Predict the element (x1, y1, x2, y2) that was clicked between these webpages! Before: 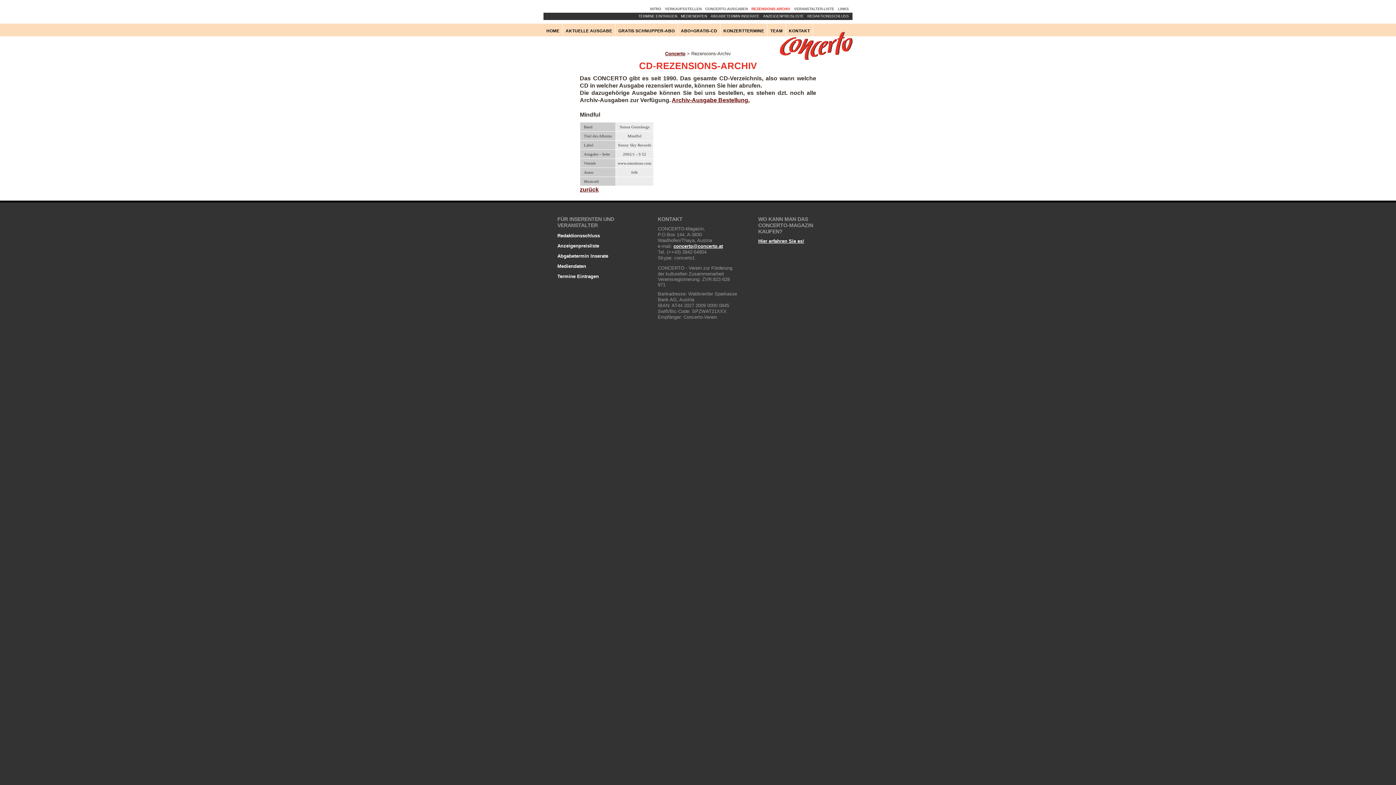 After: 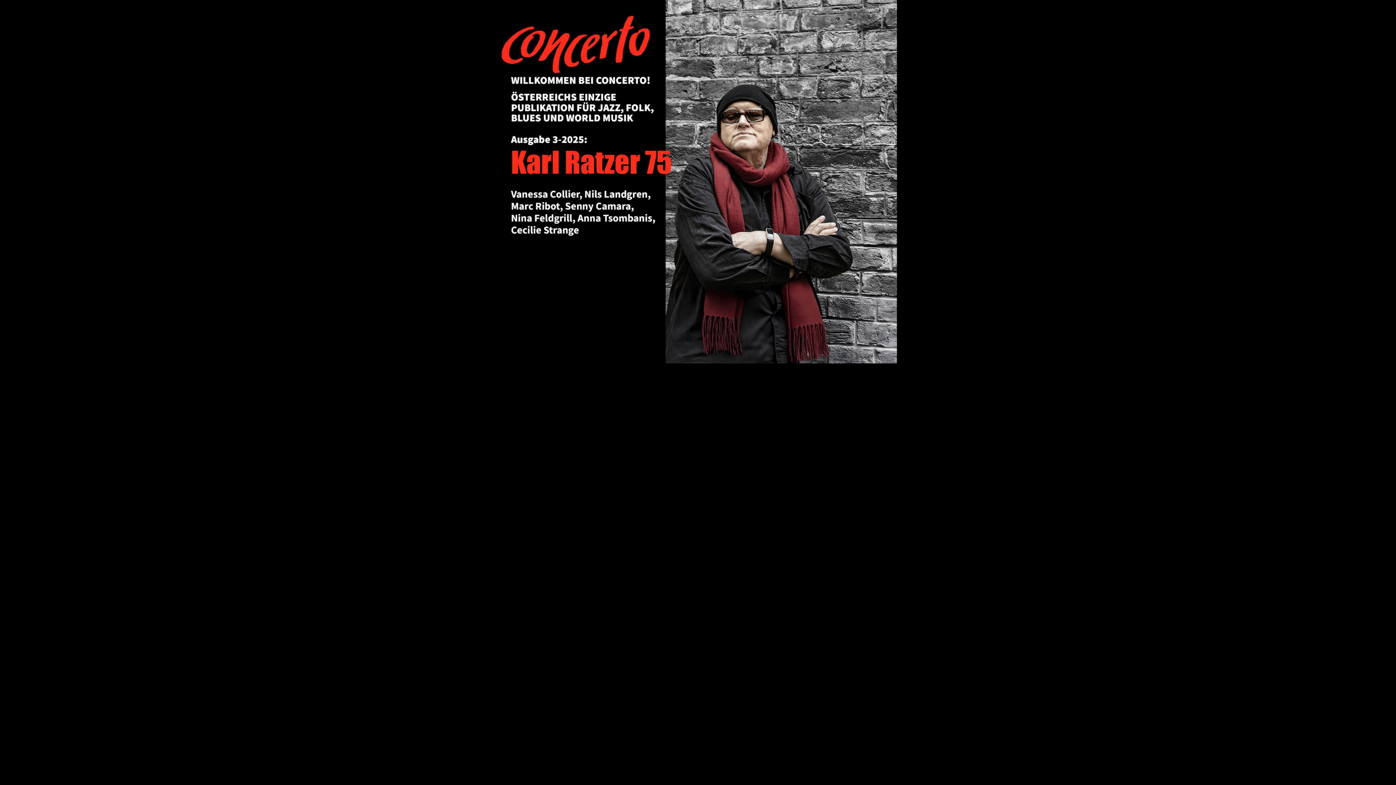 Action: bbox: (665, 50, 685, 56) label: Concerto